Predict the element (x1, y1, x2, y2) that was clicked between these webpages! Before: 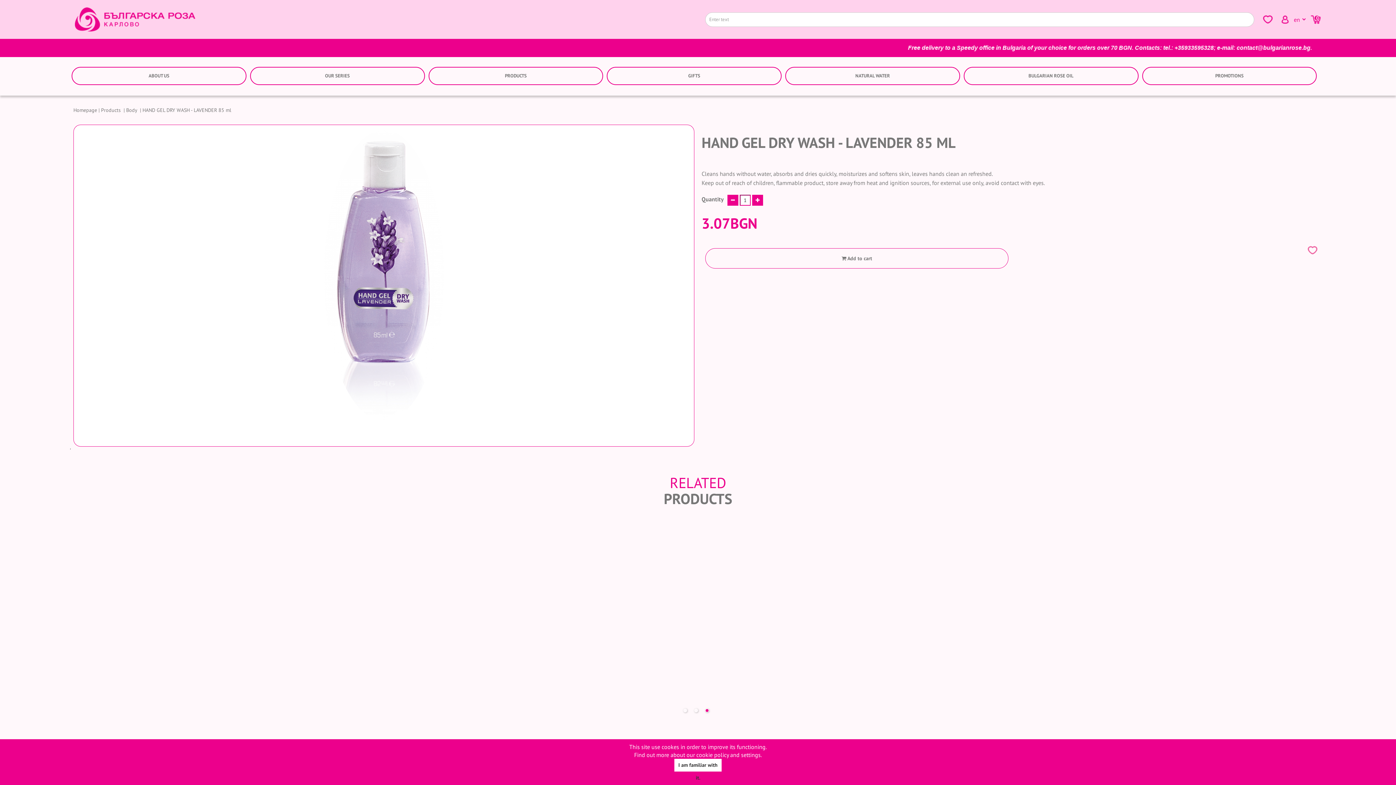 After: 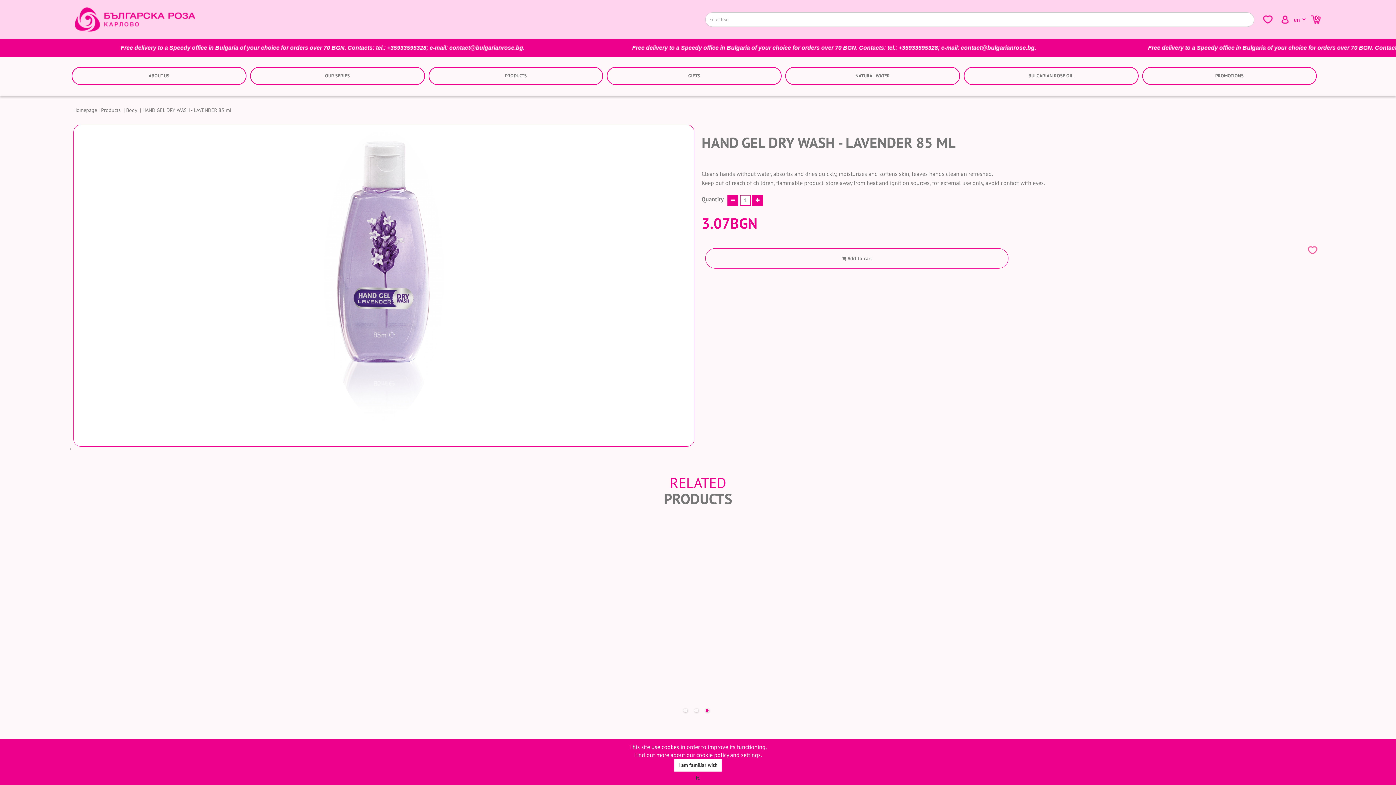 Action: bbox: (683, 705, 690, 712) label: 1